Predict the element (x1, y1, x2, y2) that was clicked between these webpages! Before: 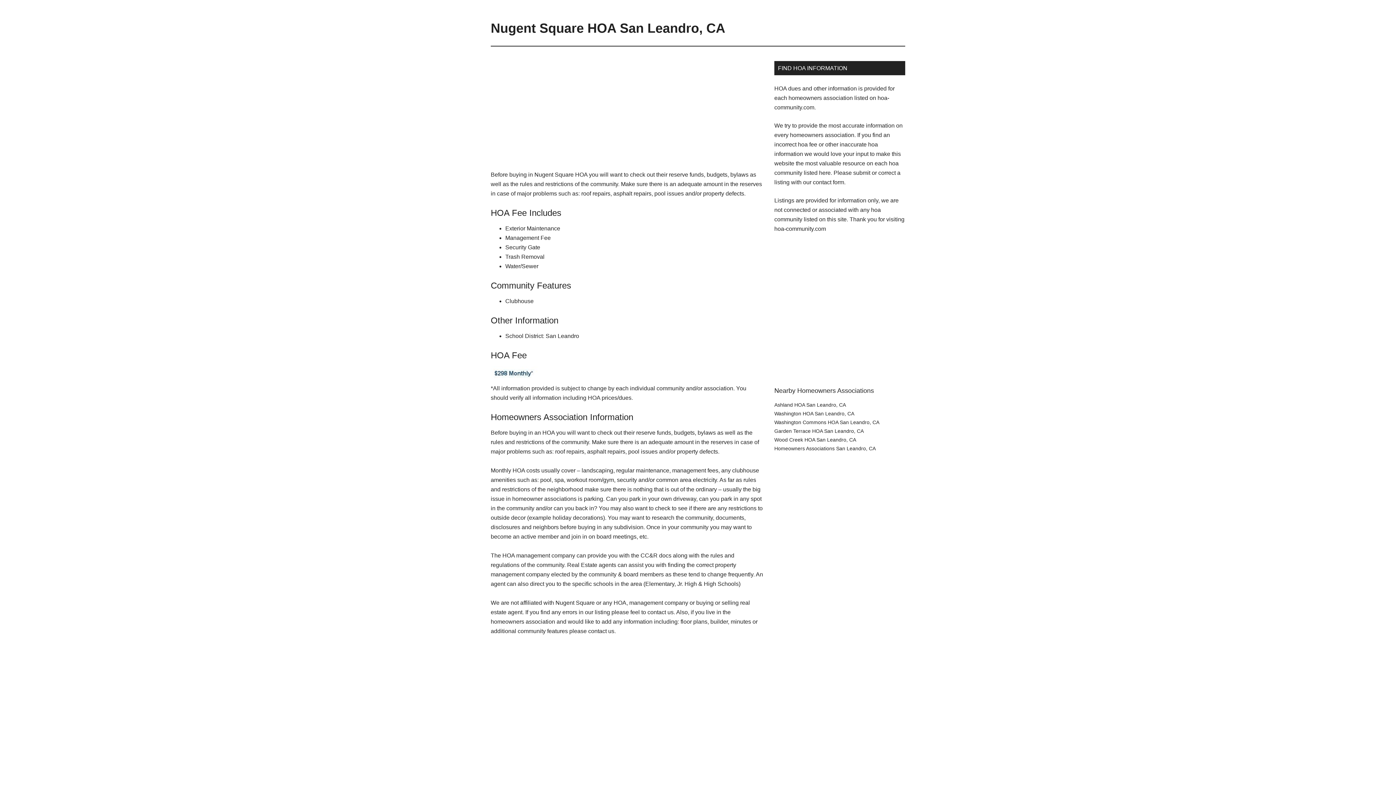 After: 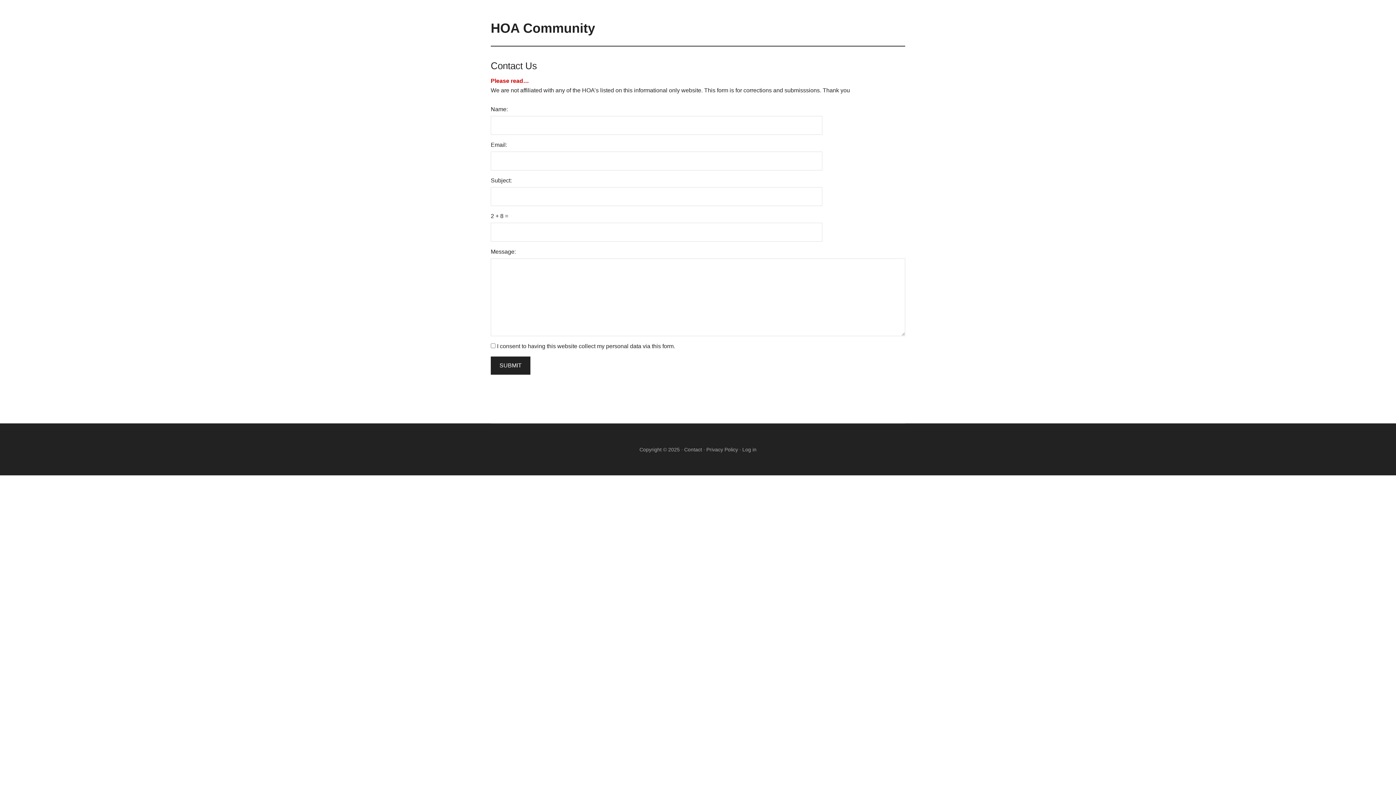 Action: label: contact form bbox: (813, 179, 844, 185)